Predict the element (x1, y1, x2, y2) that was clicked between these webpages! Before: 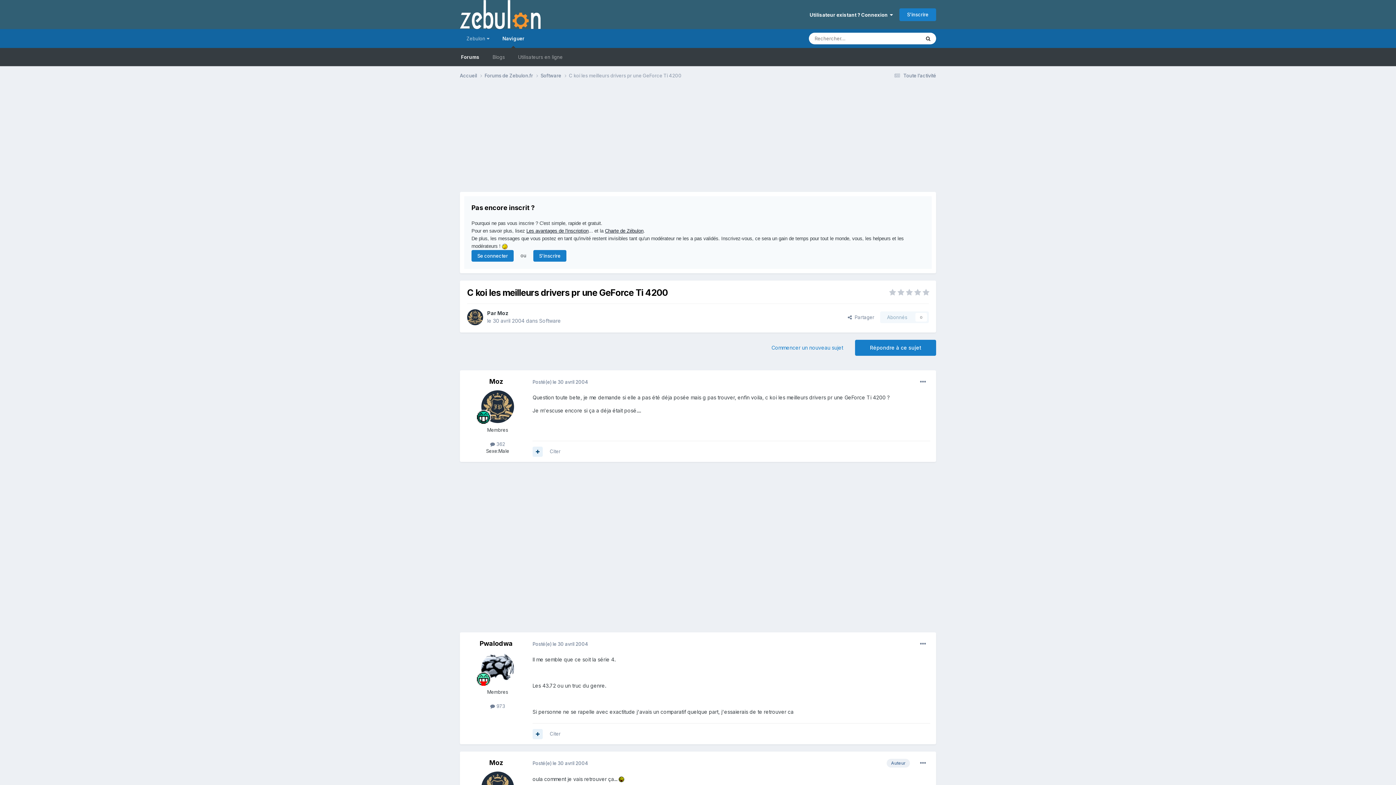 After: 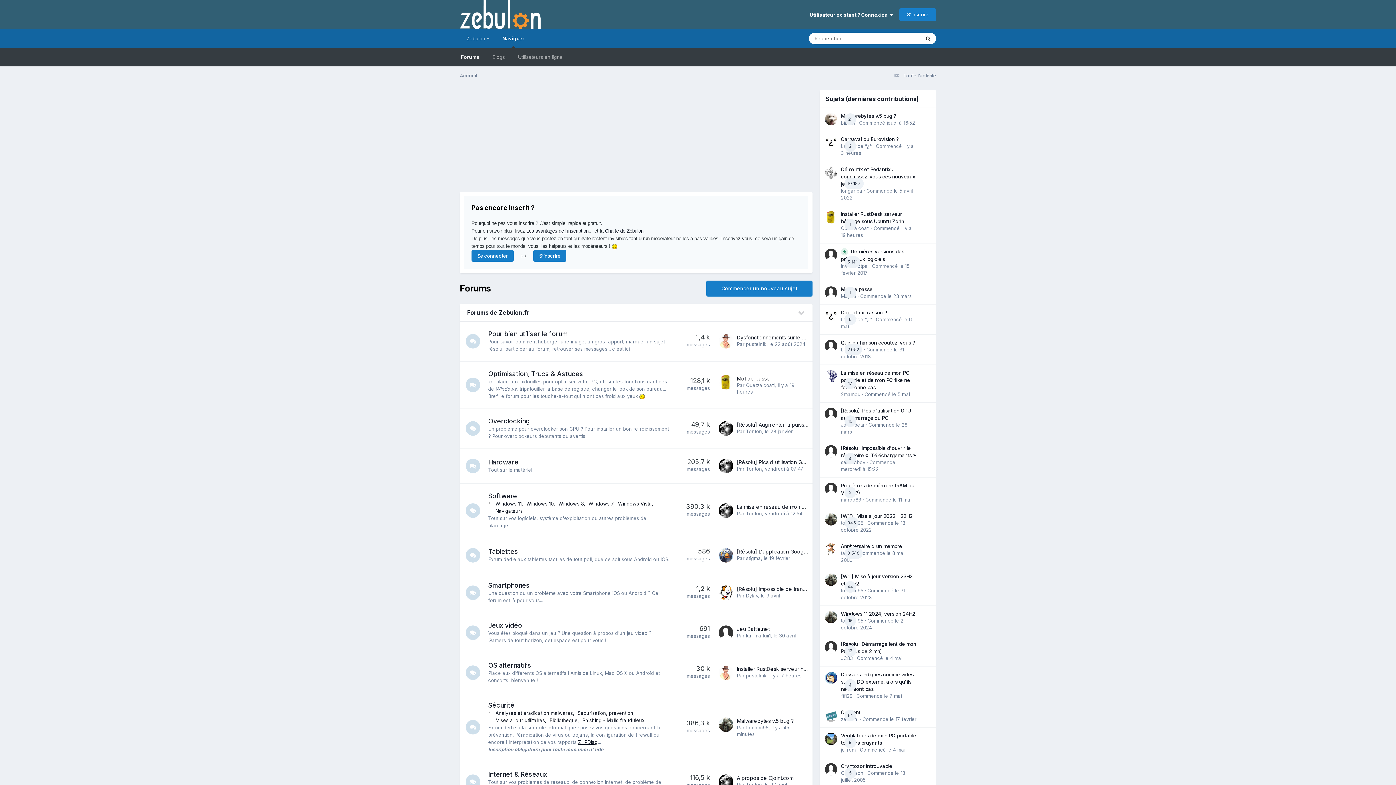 Action: label: Accueil  bbox: (460, 72, 484, 79)